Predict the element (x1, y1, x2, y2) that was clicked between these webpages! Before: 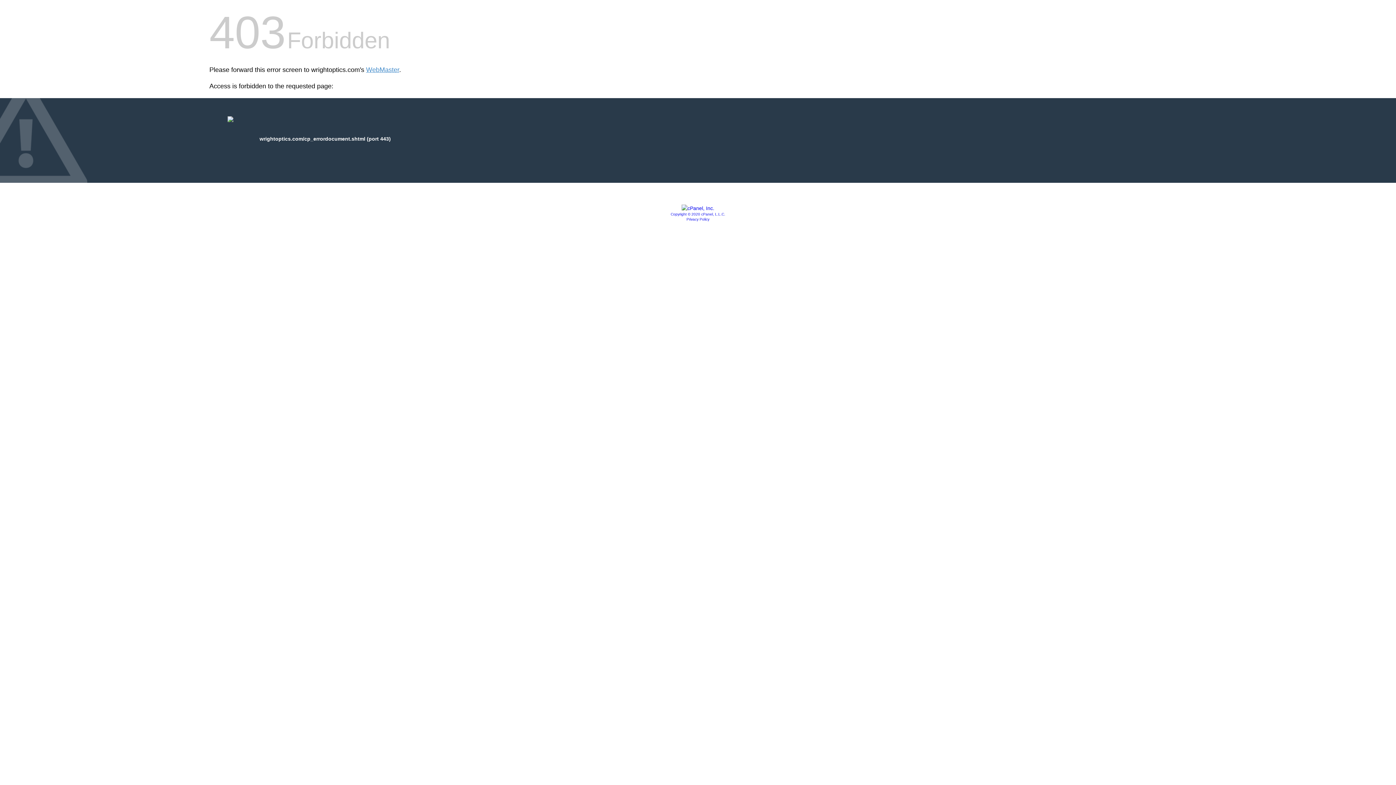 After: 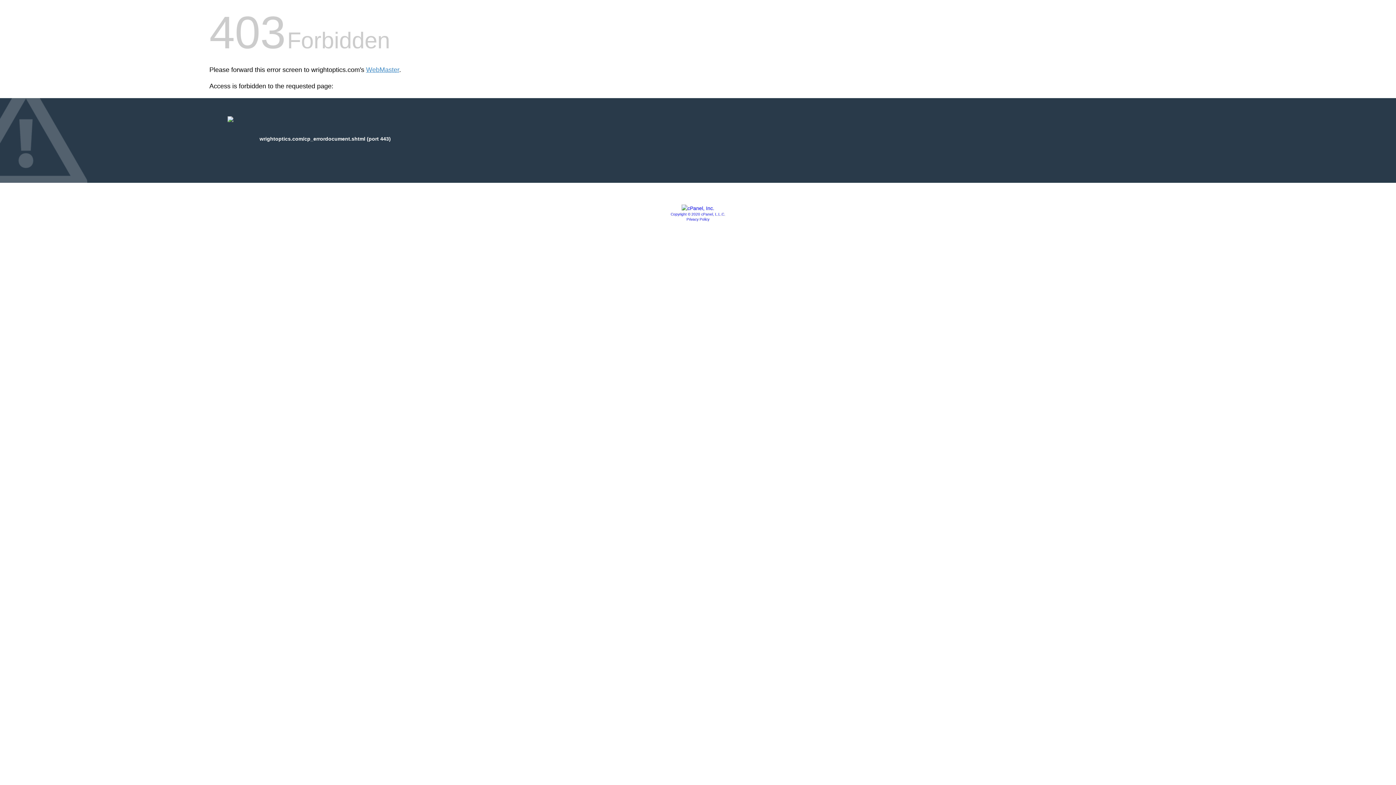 Action: bbox: (686, 217, 709, 221) label: Privacy Policy